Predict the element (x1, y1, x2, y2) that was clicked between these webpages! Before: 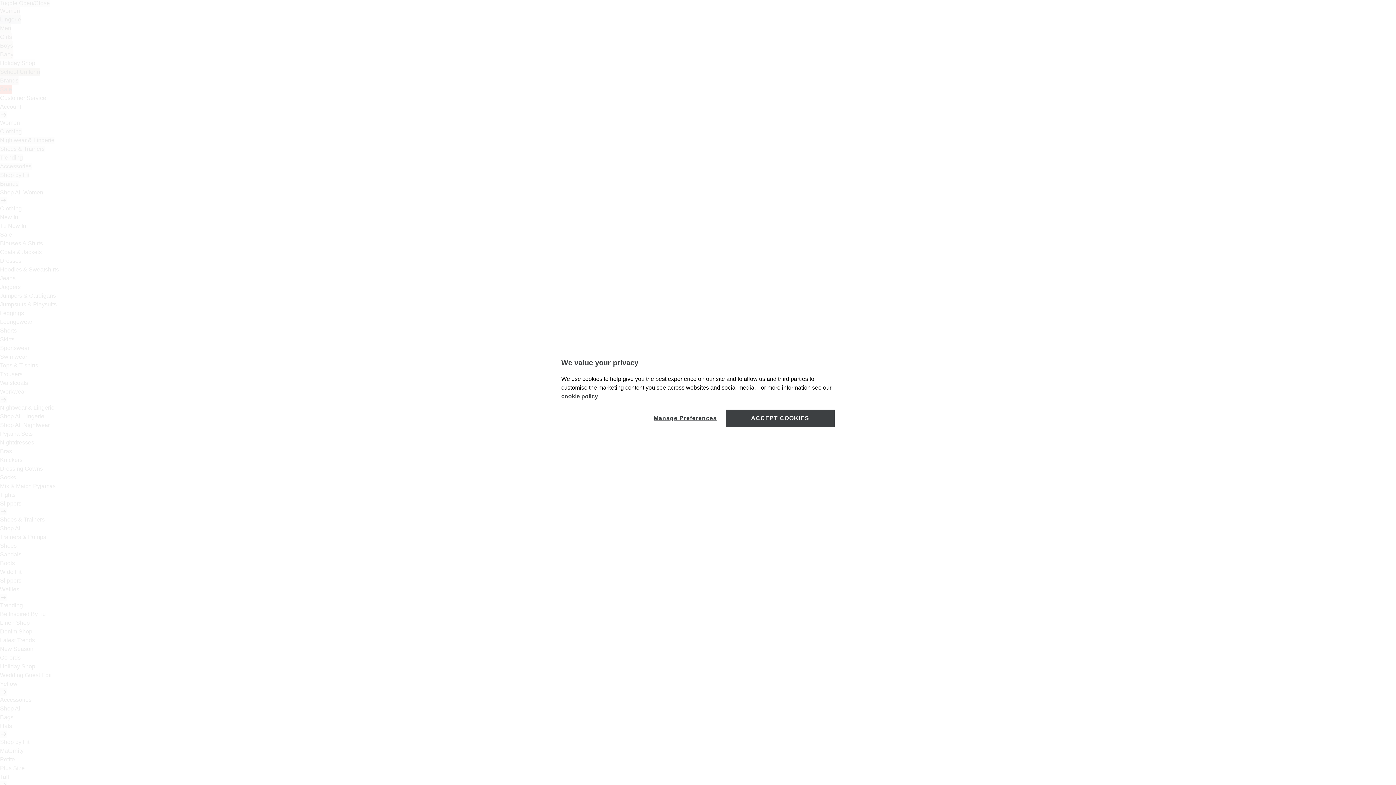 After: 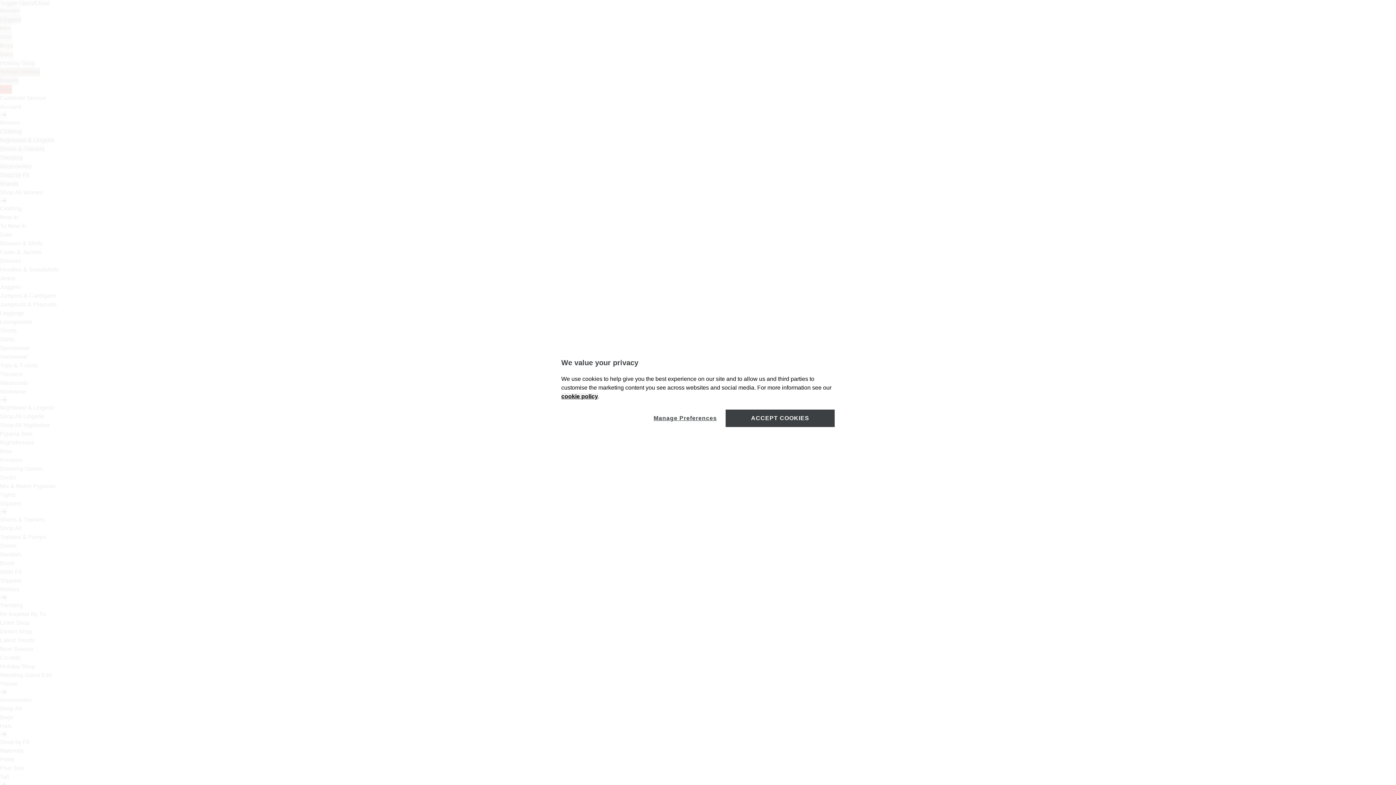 Action: bbox: (561, 393, 598, 399) label: cookie policy